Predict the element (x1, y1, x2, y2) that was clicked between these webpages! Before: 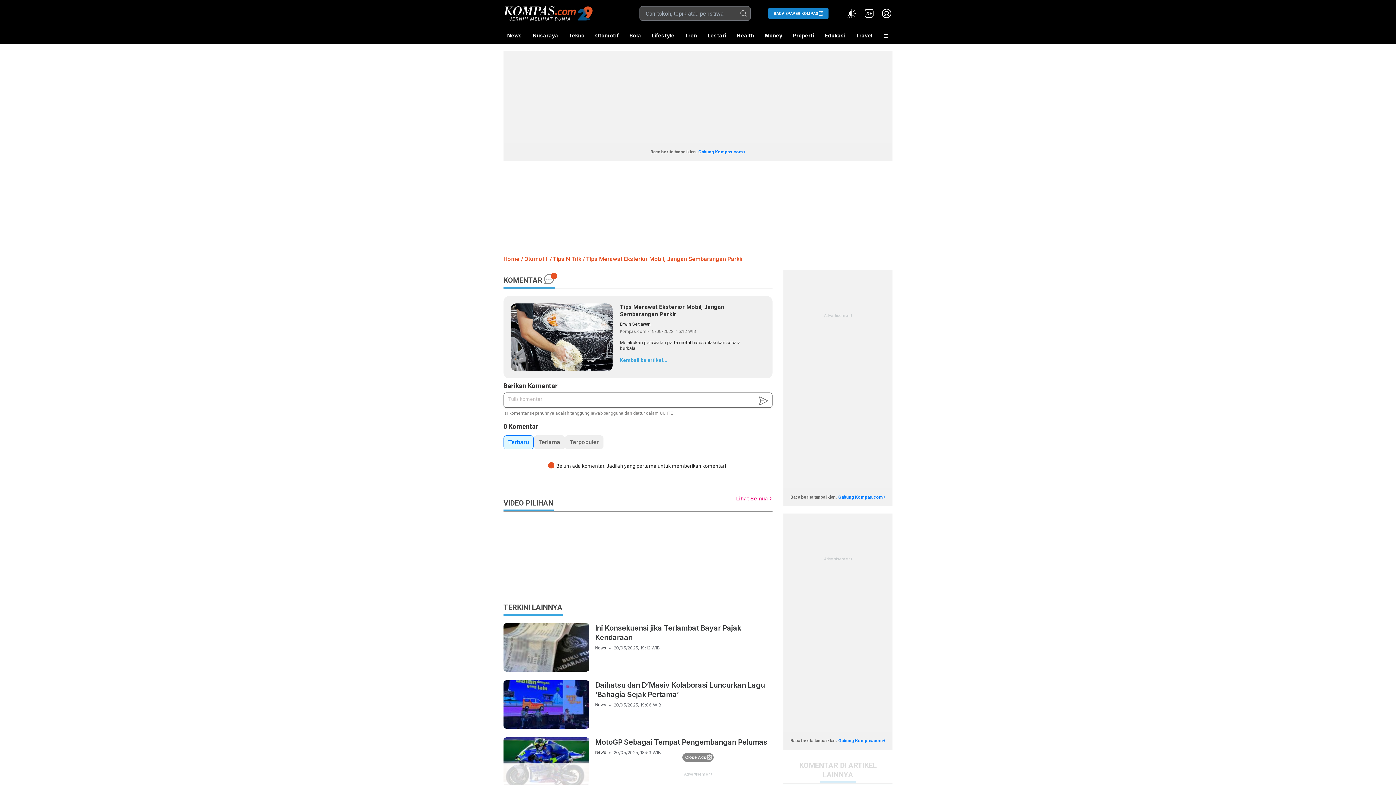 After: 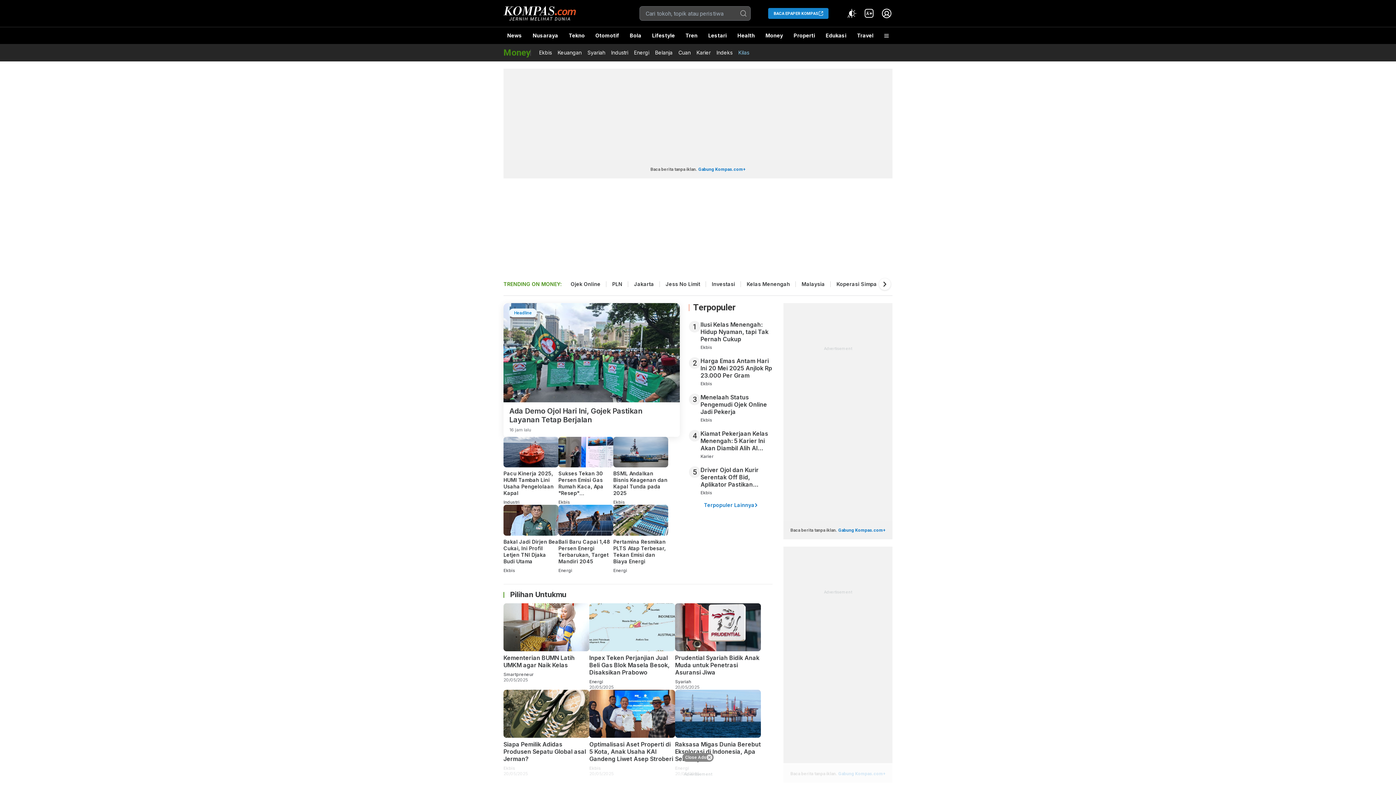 Action: label: Money bbox: (761, 27, 786, 44)